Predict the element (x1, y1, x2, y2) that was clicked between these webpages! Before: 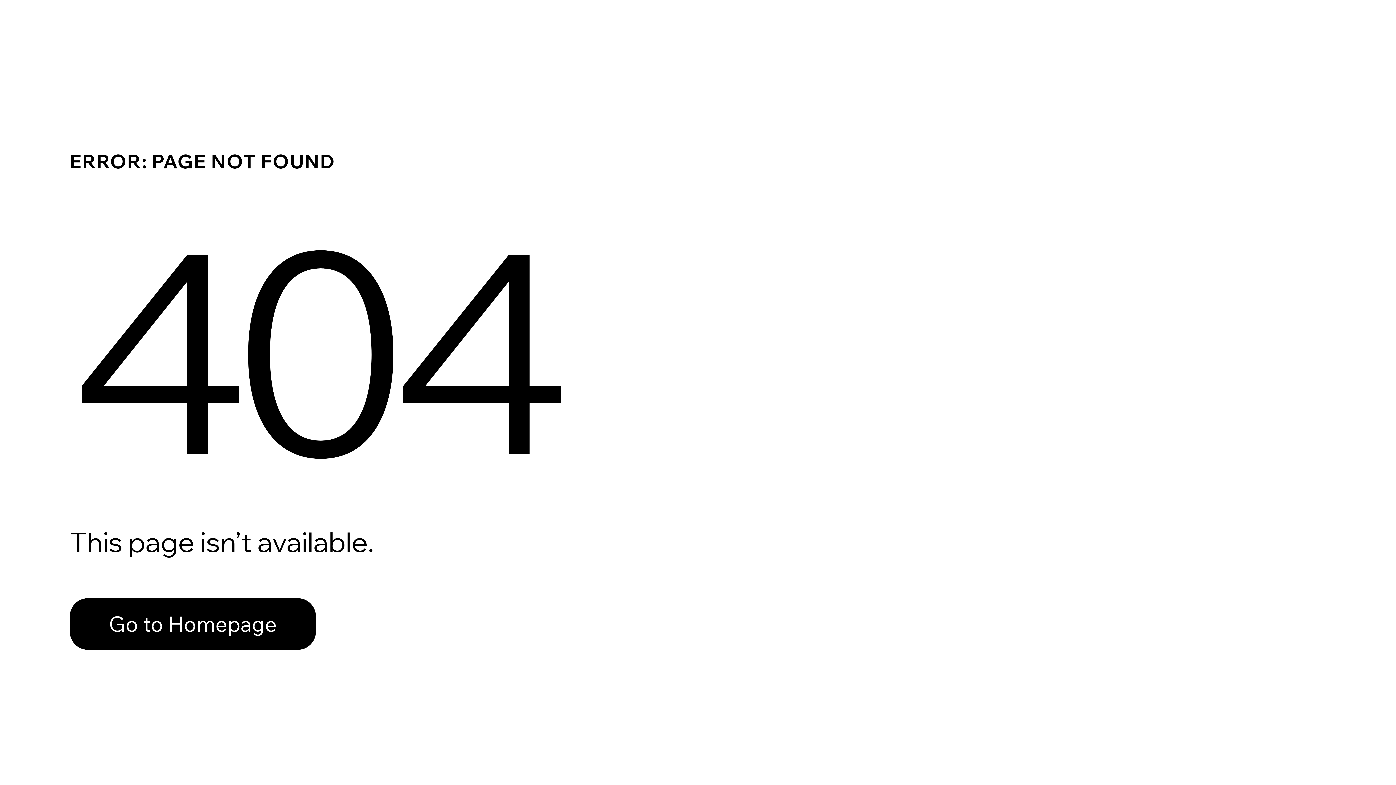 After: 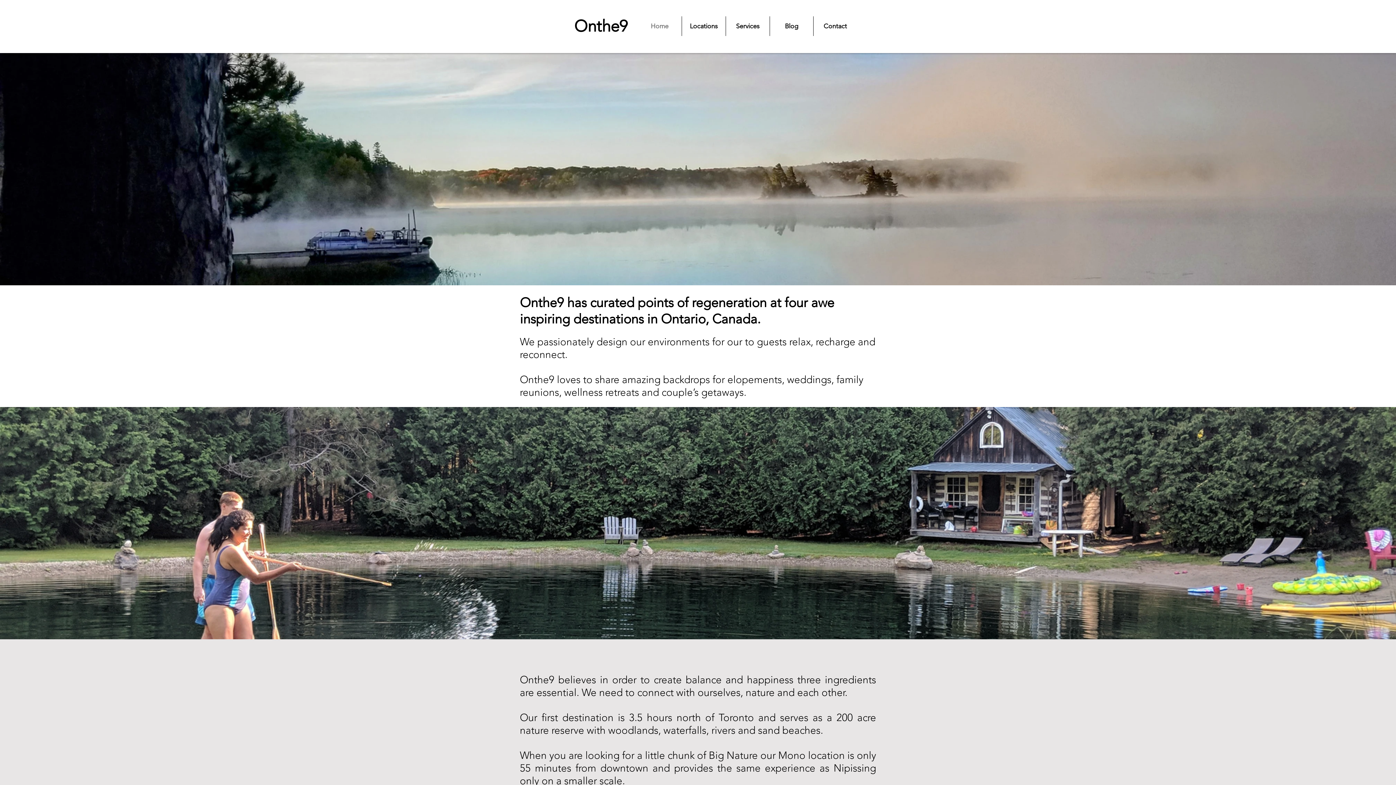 Action: bbox: (69, 582, 768, 659) label: Go to Homepage